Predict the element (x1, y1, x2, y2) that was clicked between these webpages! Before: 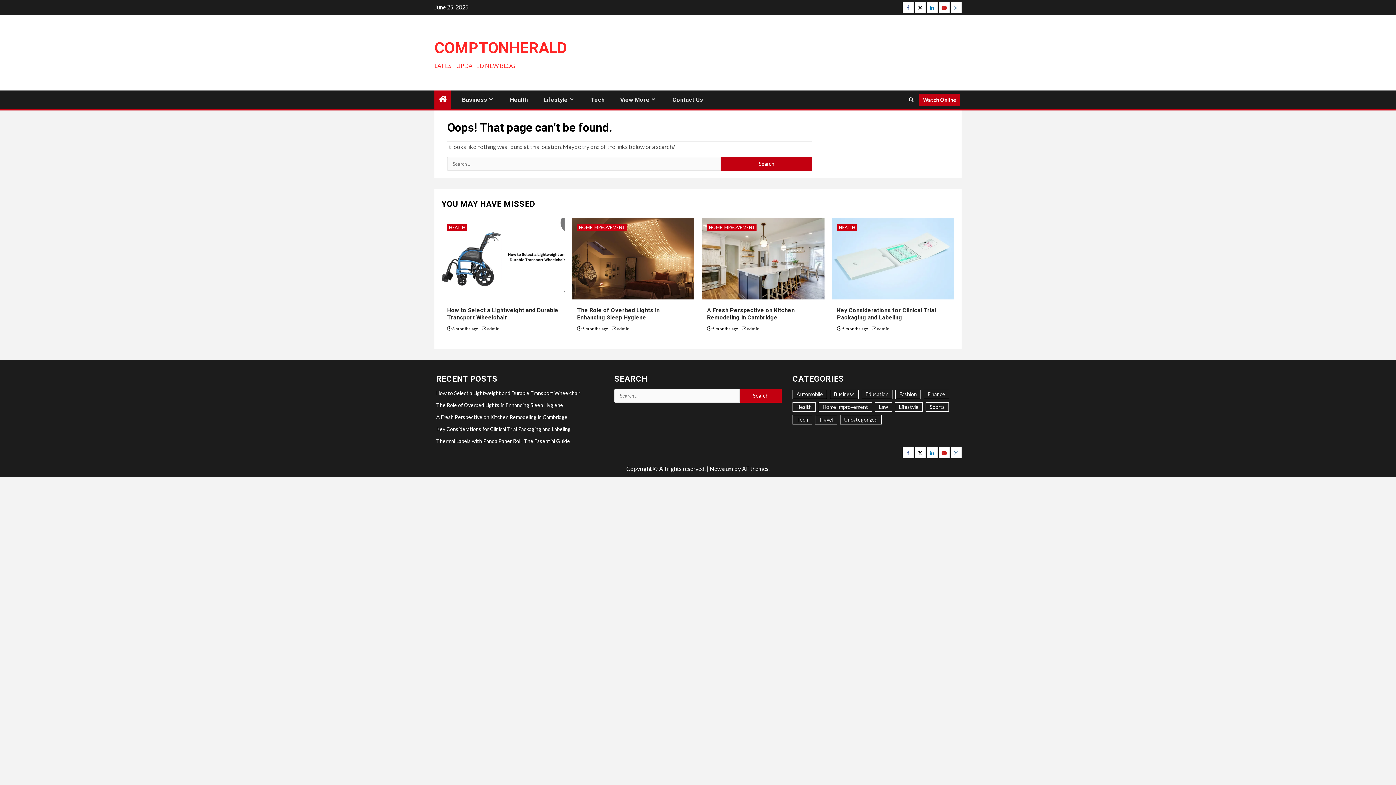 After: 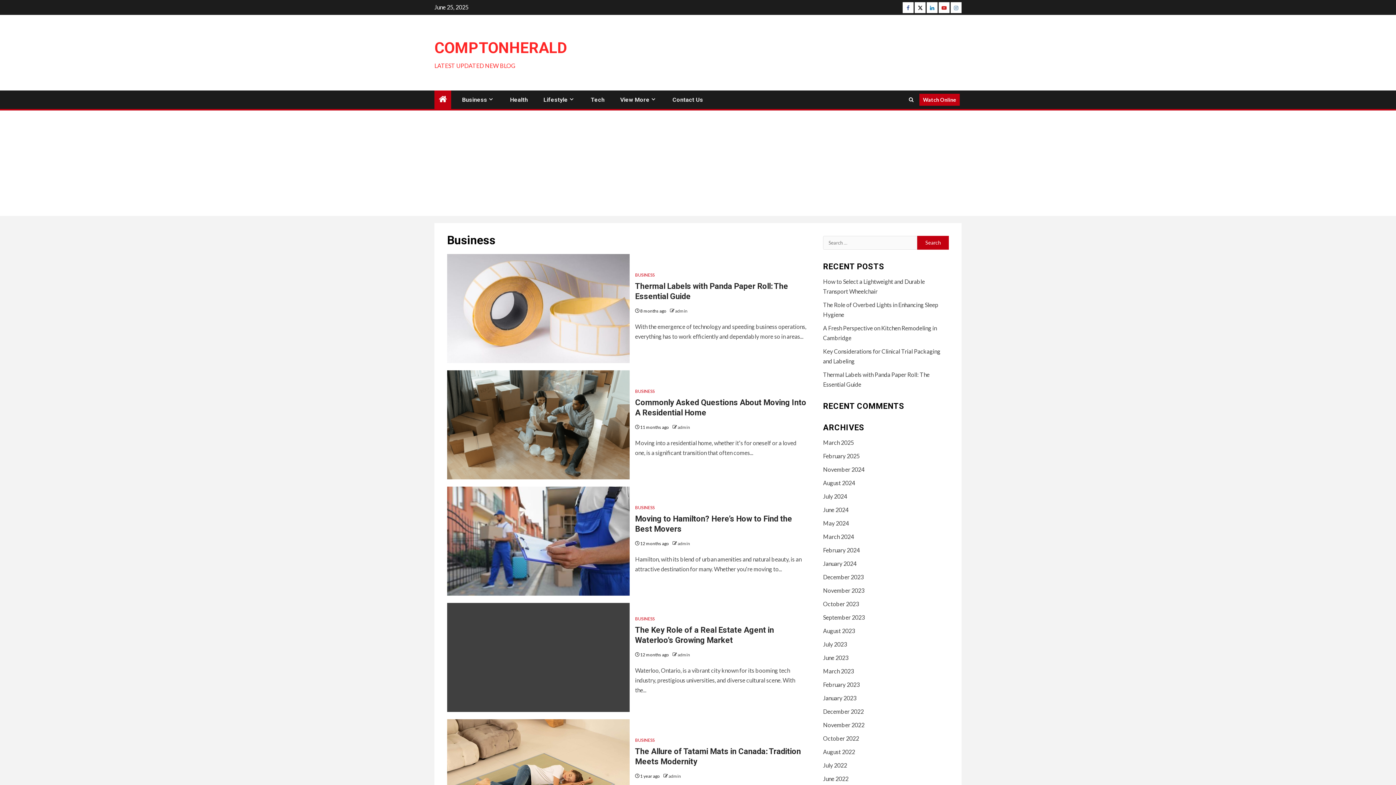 Action: label: Business bbox: (462, 96, 494, 103)